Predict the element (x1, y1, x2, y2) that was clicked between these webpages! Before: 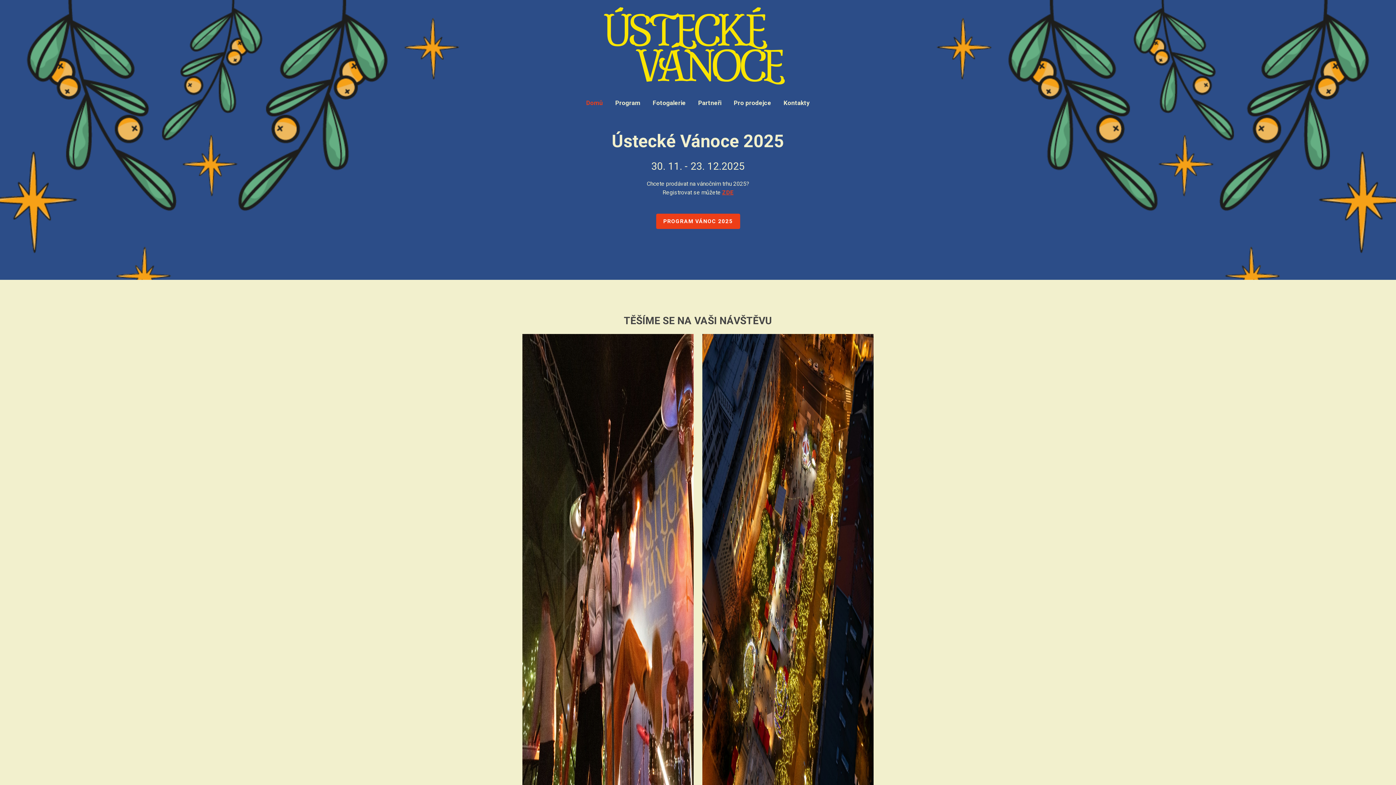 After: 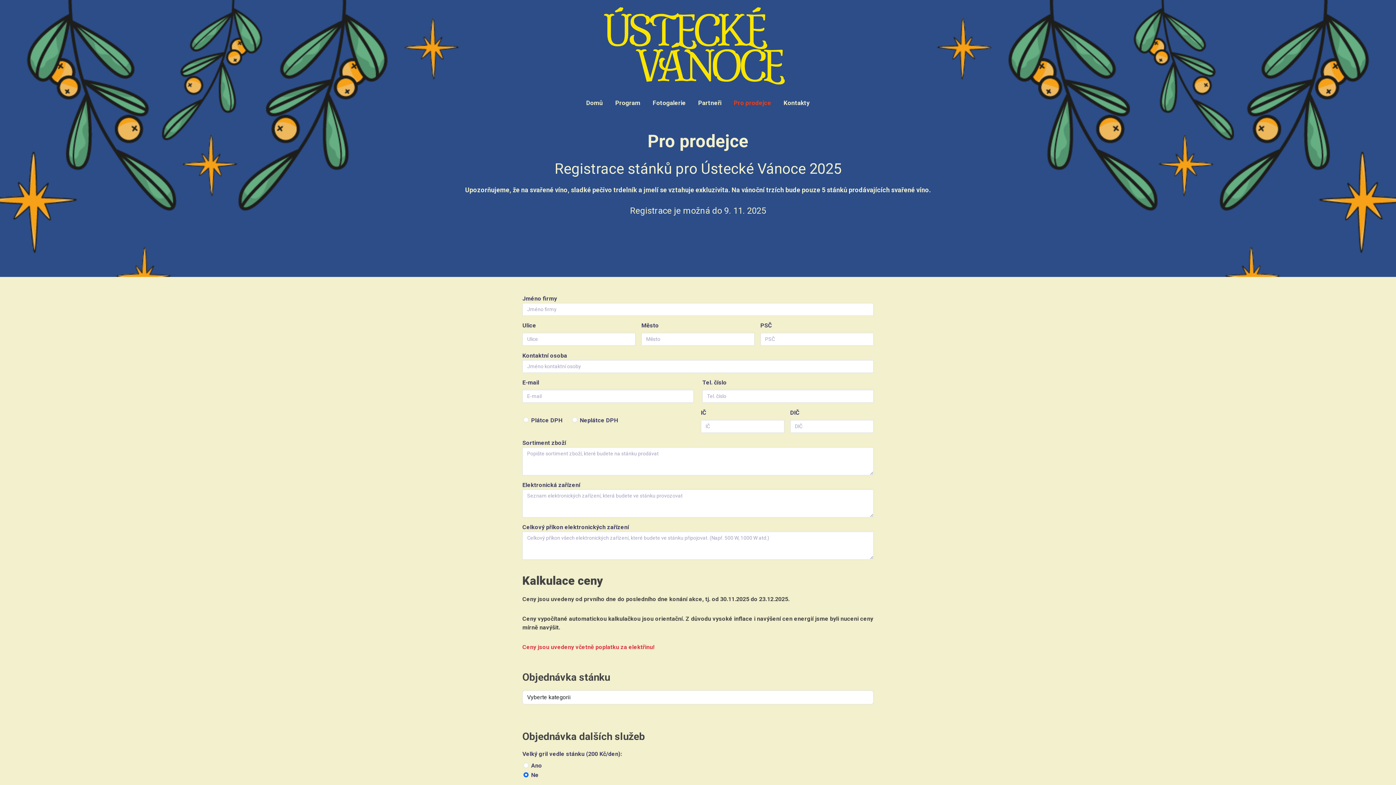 Action: label: Pro prodejce bbox: (728, 94, 776, 111)